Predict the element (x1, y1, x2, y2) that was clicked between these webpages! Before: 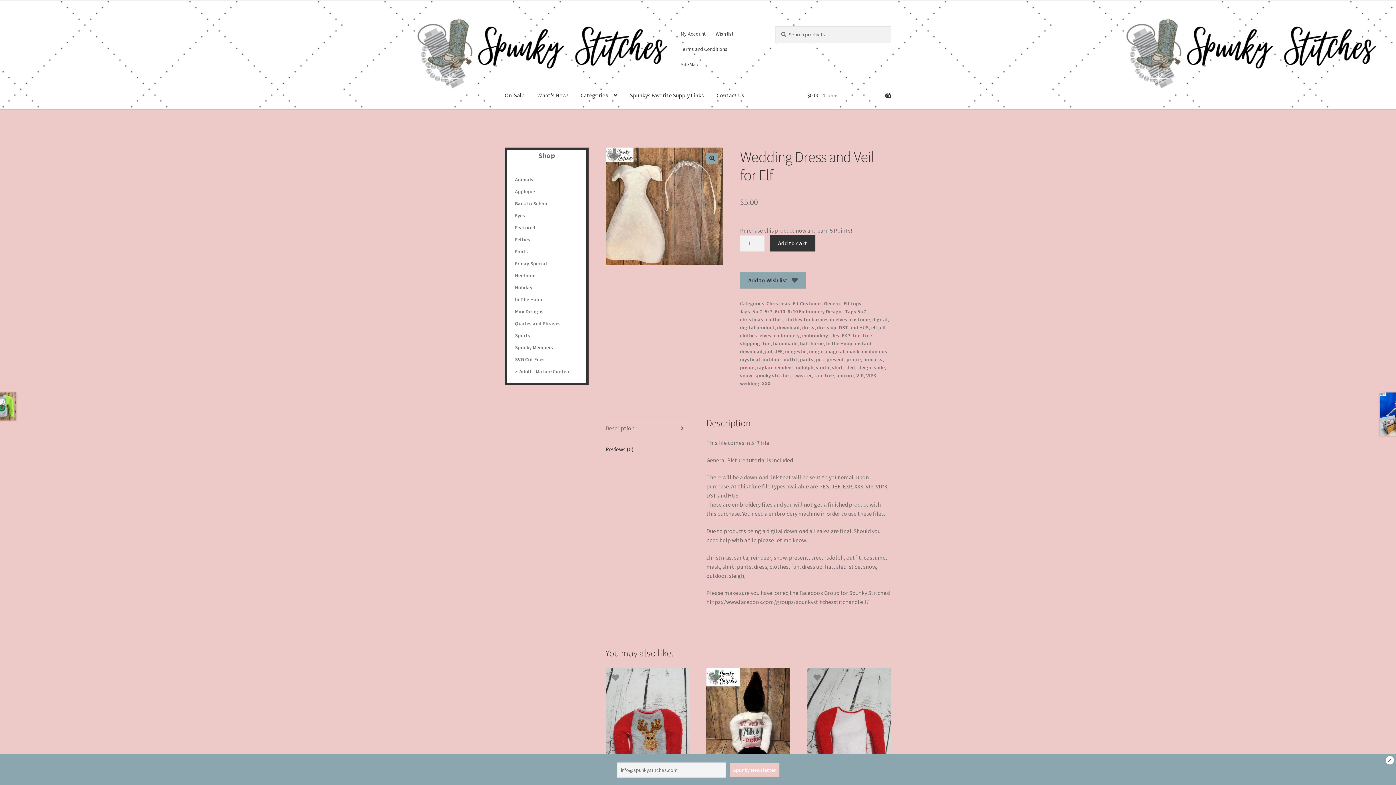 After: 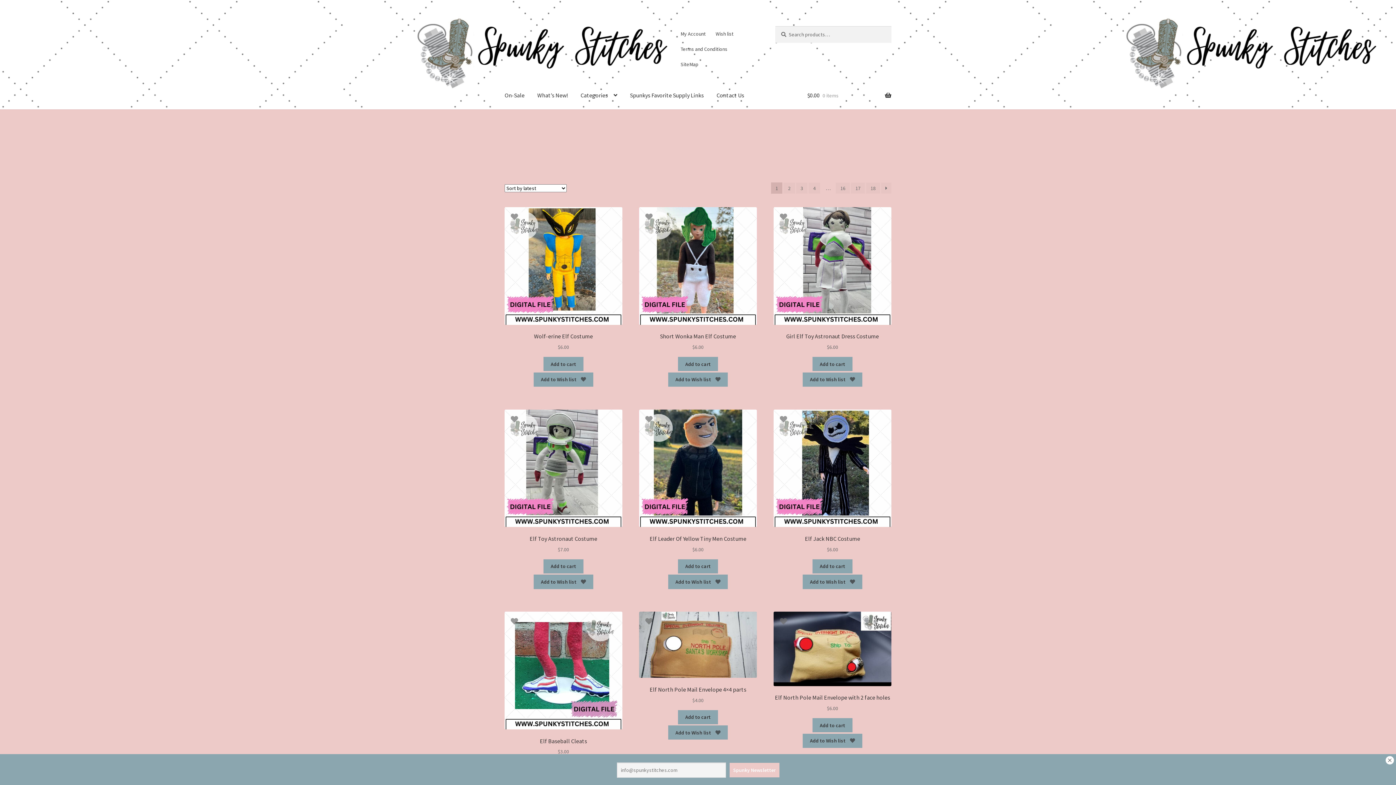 Action: bbox: (785, 316, 847, 322) label: clothes for barbies or elves